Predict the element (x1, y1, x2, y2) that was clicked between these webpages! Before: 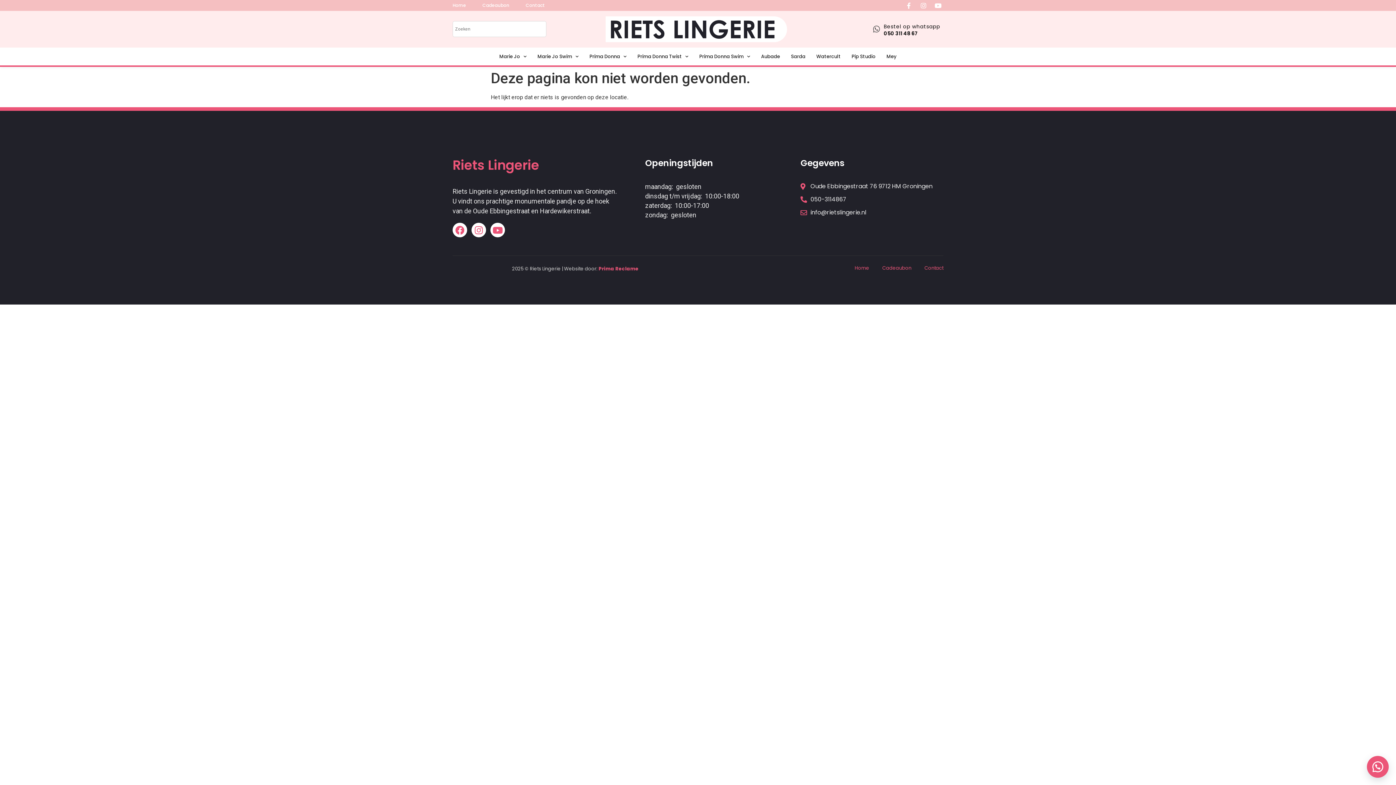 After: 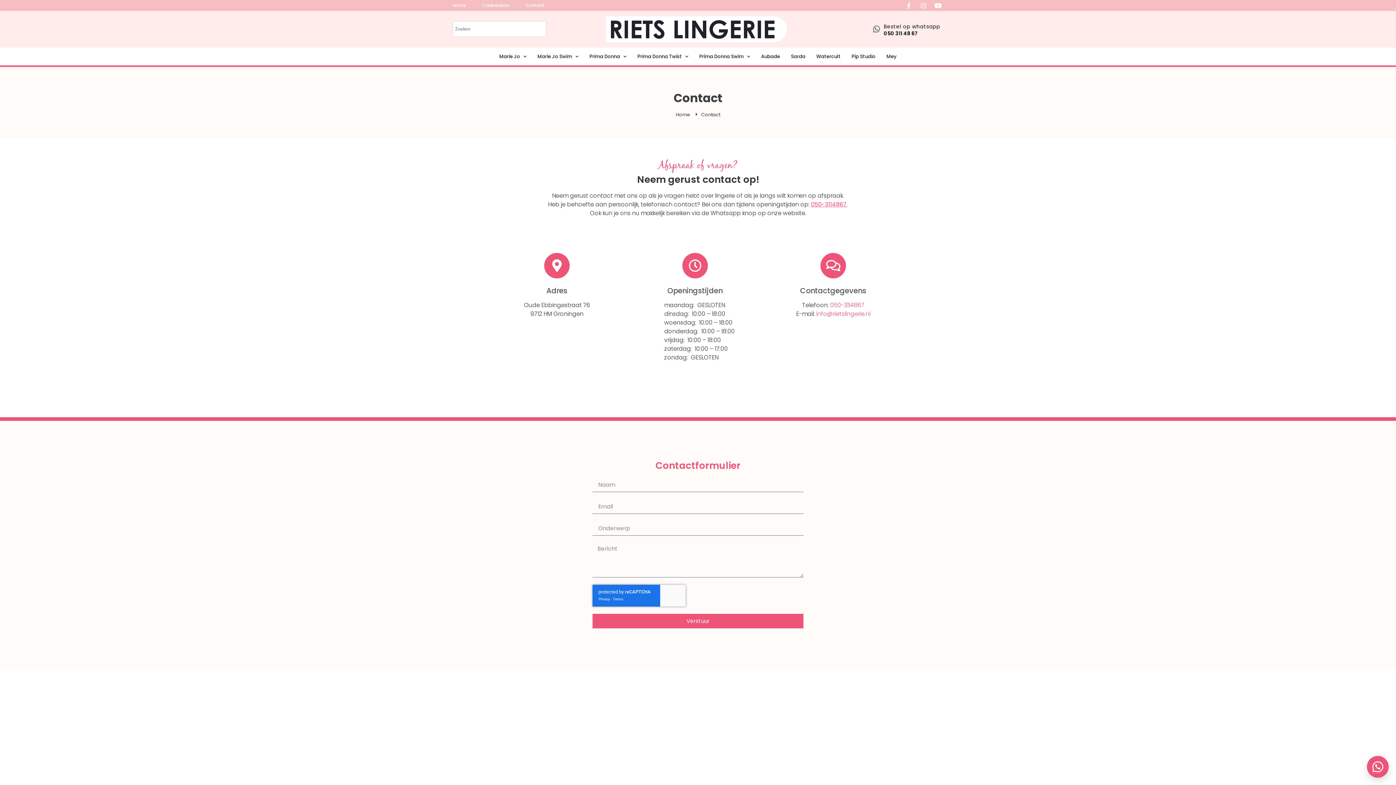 Action: label: Contact bbox: (525, -1, 545, 12)